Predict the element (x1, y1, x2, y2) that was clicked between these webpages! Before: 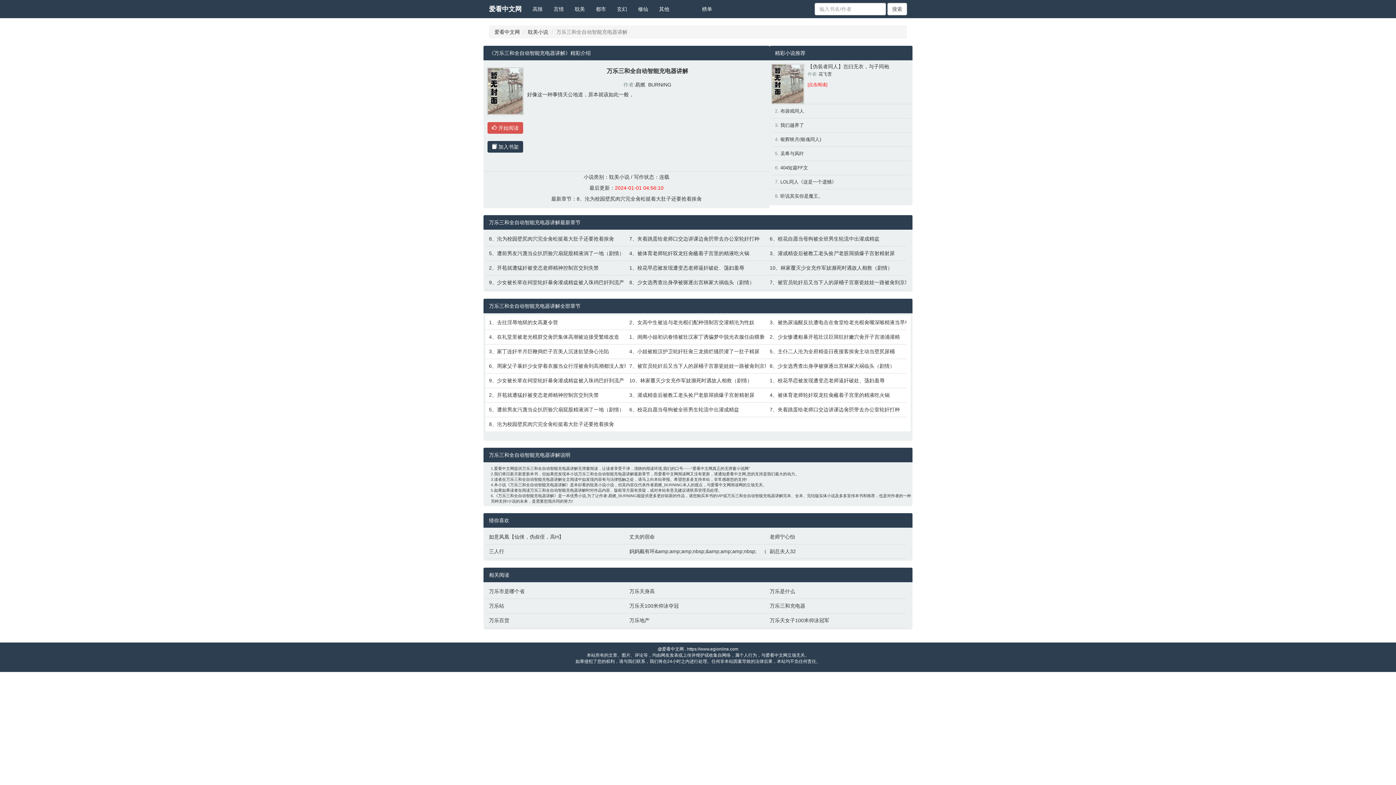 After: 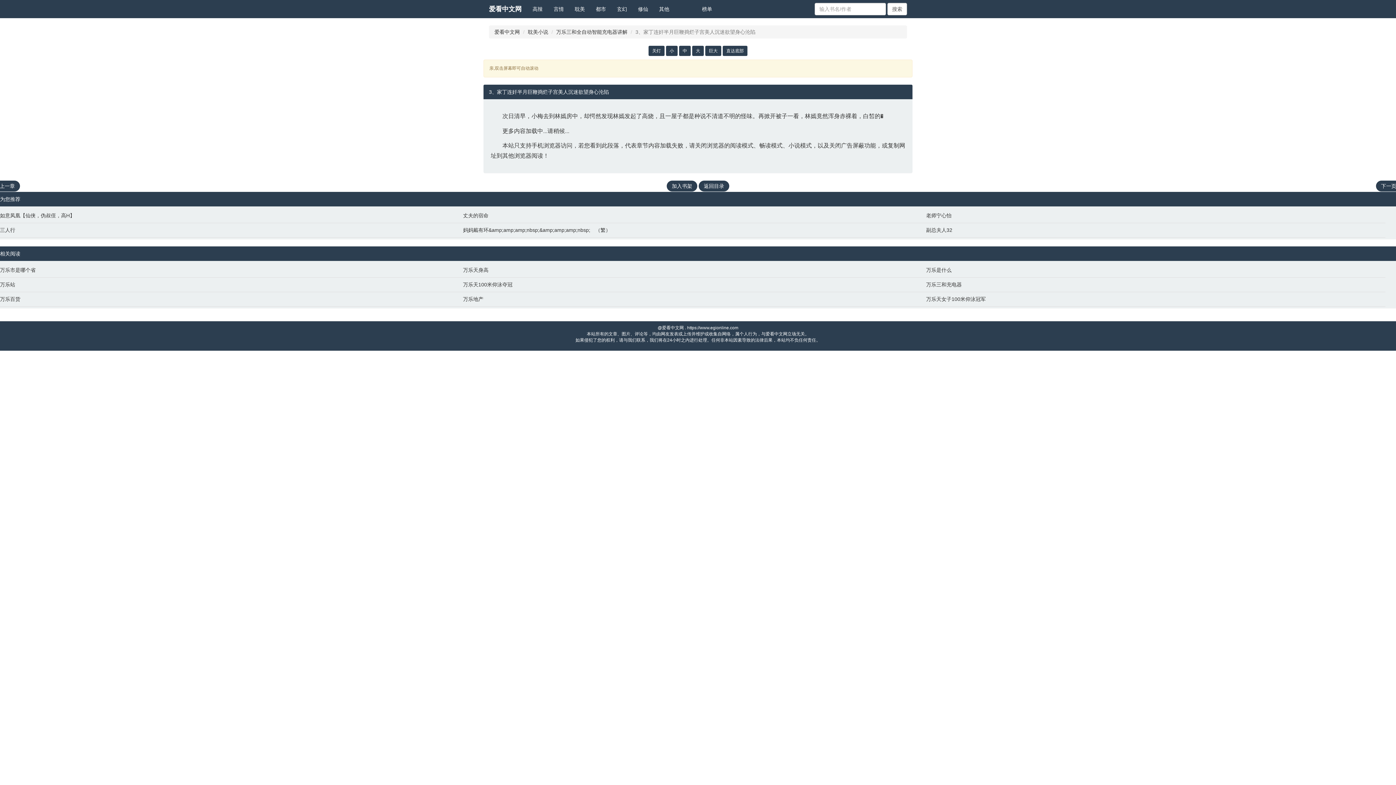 Action: label: 3、家丁连奸半月巨鞭捣烂子宫美人沉迷欲望身心沦陷 bbox: (489, 348, 622, 355)